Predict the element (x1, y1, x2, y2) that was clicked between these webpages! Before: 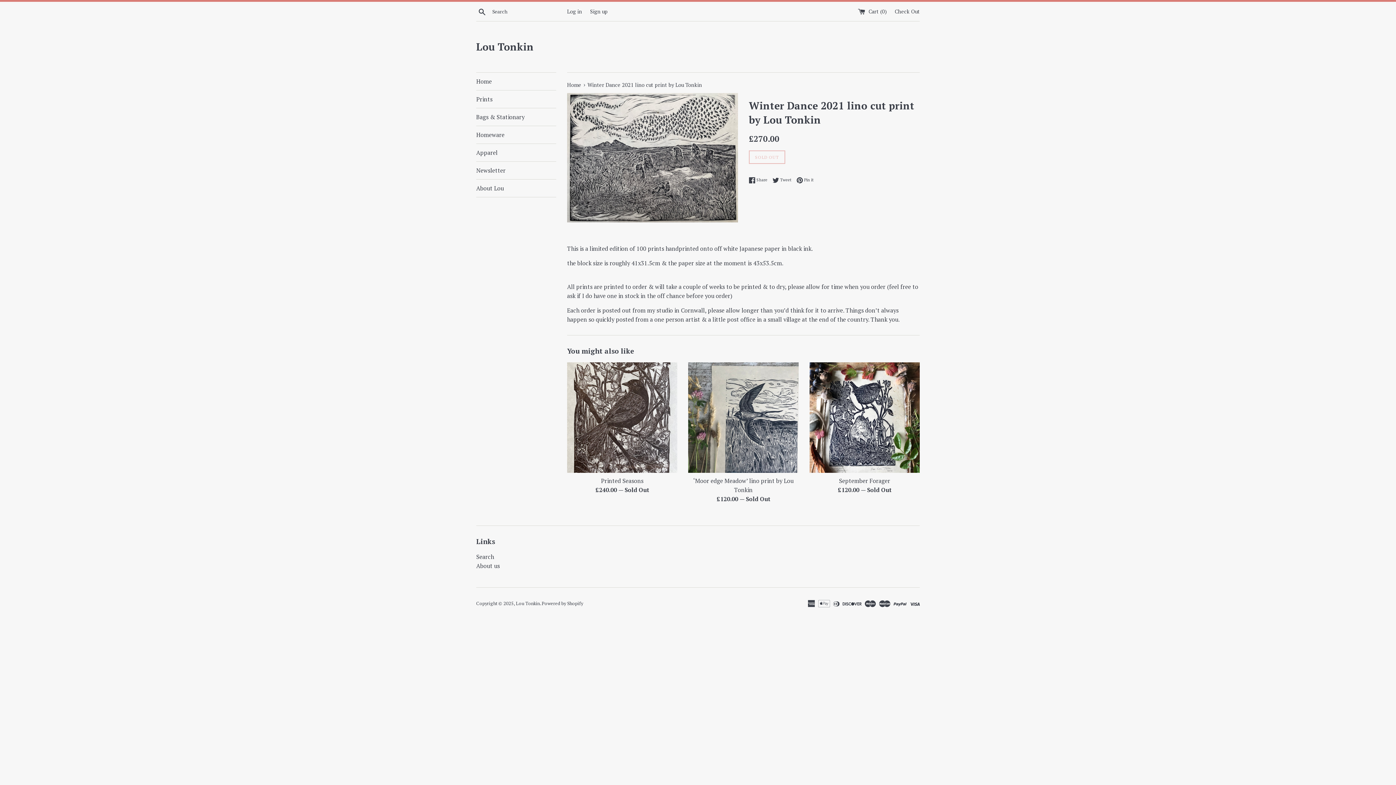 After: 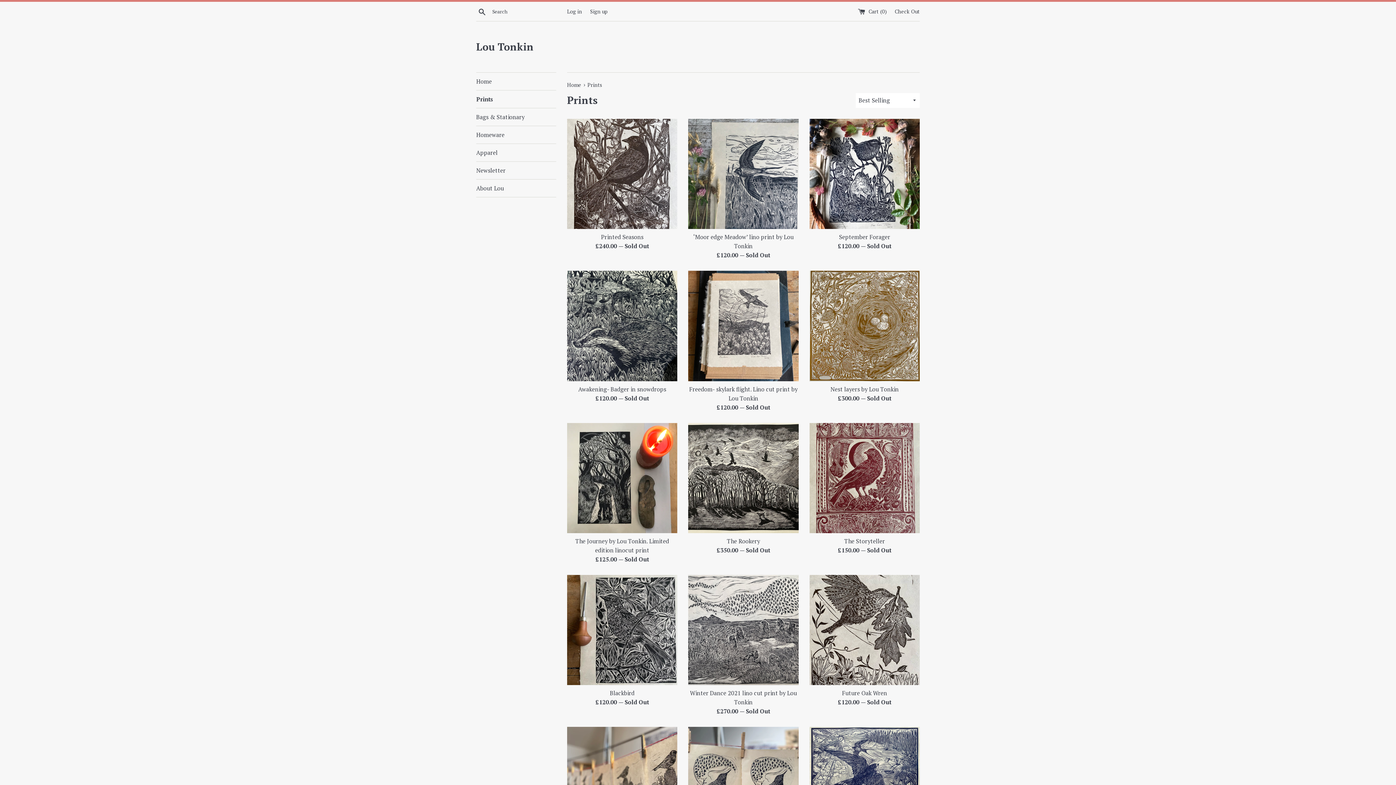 Action: label: Prints bbox: (476, 90, 556, 108)